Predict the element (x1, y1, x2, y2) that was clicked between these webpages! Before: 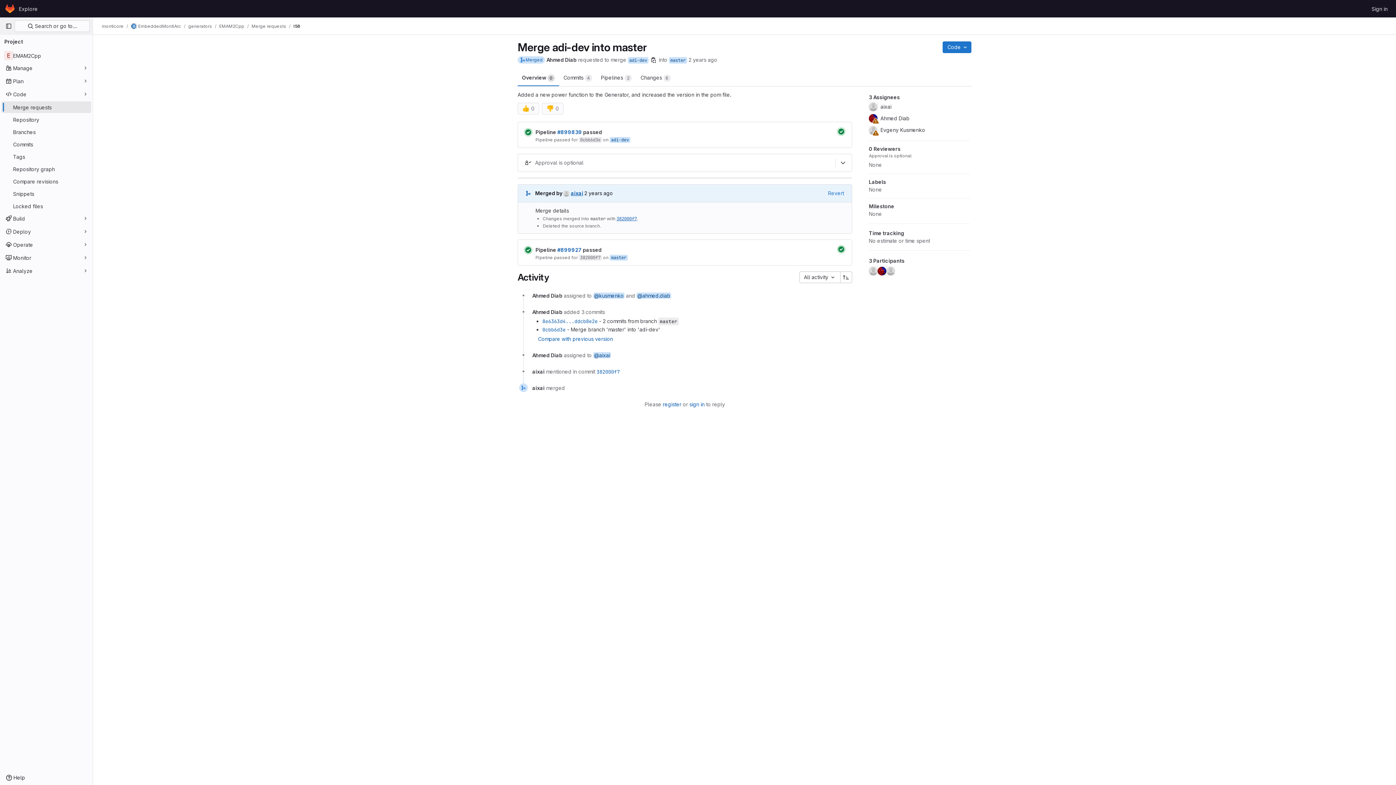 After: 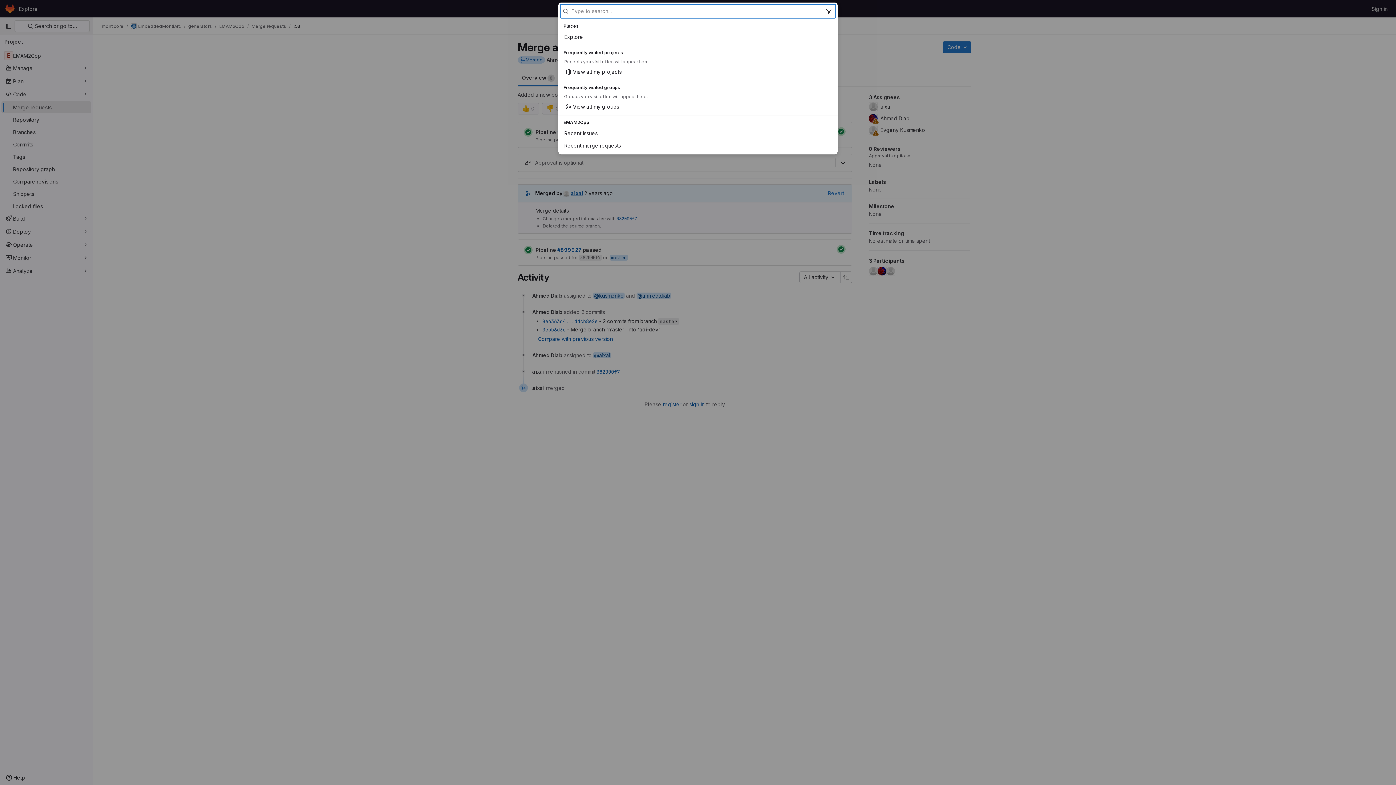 Action: label:  Search or go to… bbox: (14, 20, 89, 32)